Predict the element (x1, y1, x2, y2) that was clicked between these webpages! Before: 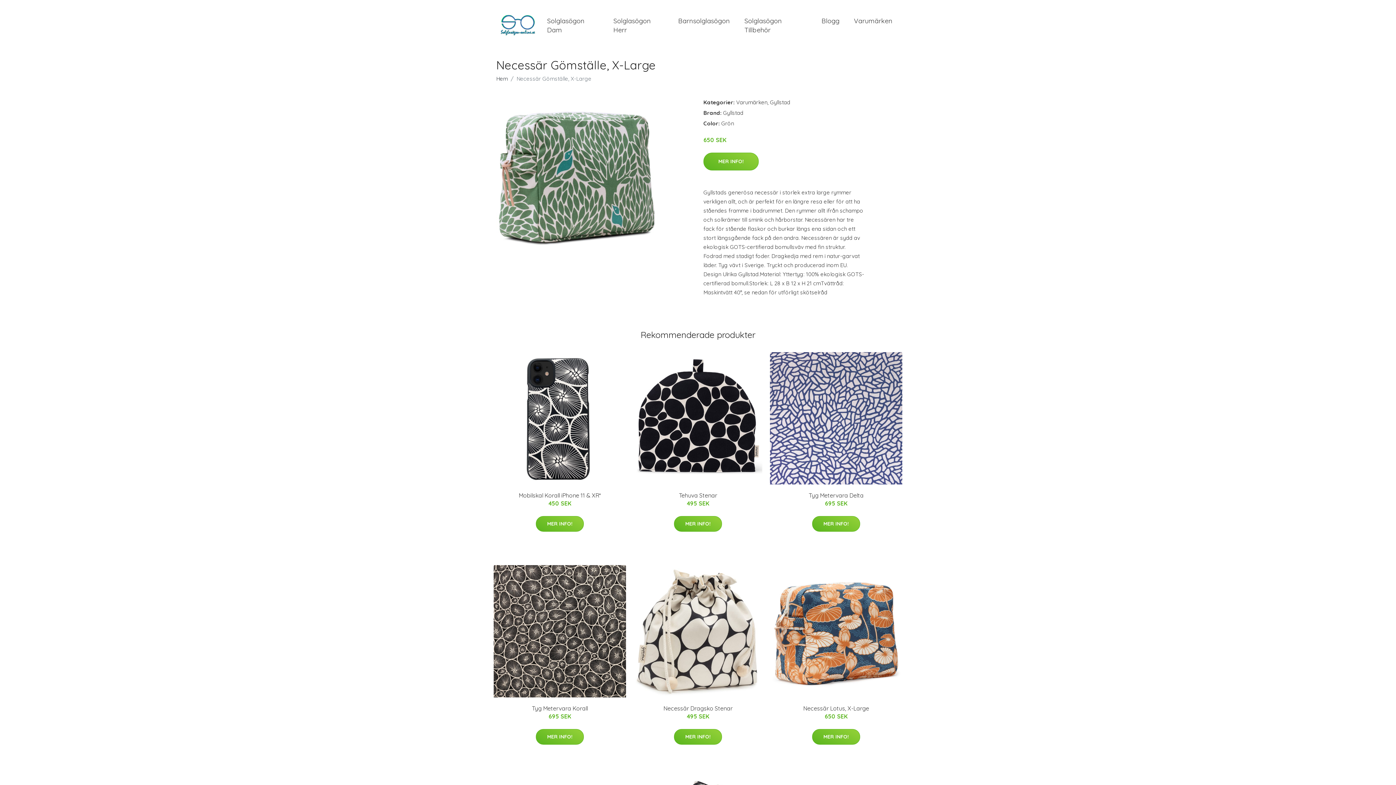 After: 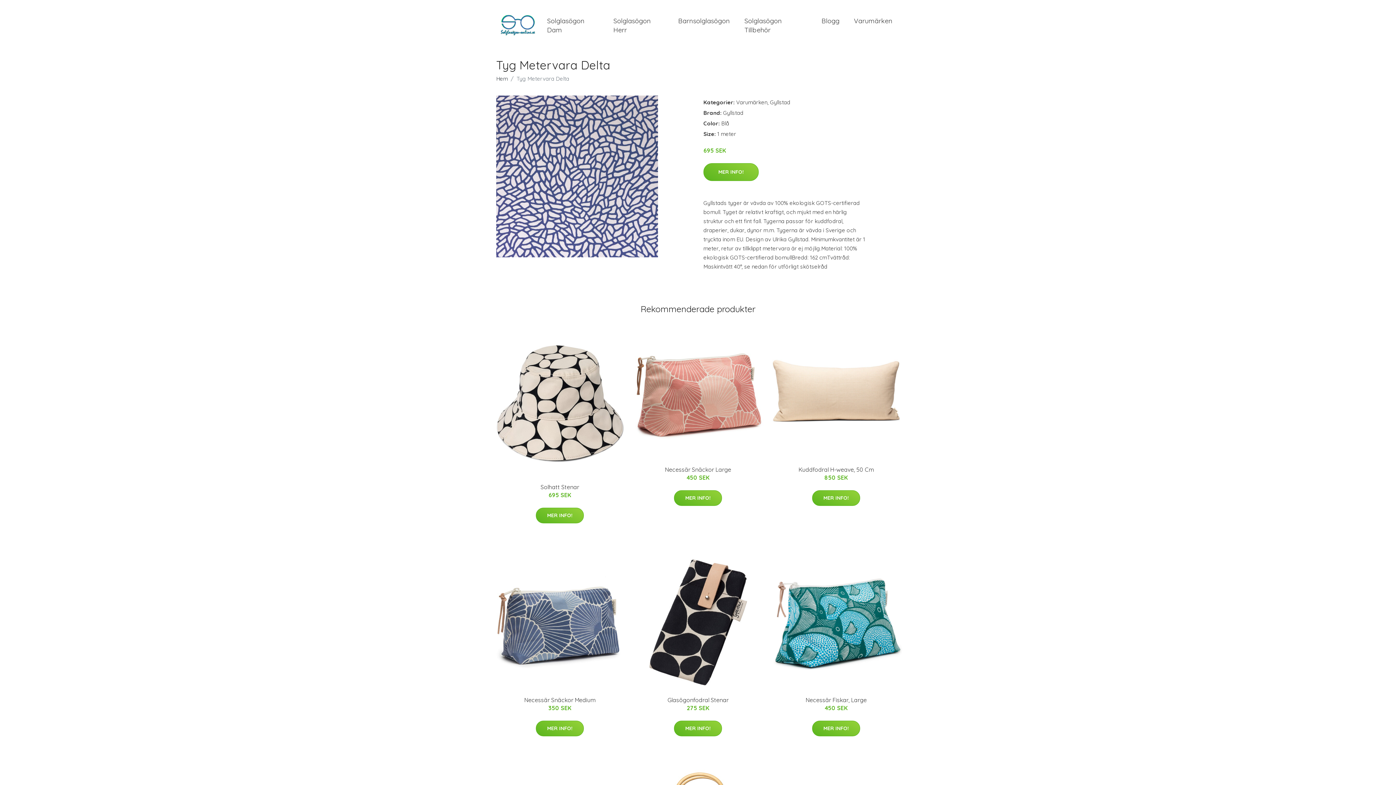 Action: bbox: (770, 352, 902, 484)